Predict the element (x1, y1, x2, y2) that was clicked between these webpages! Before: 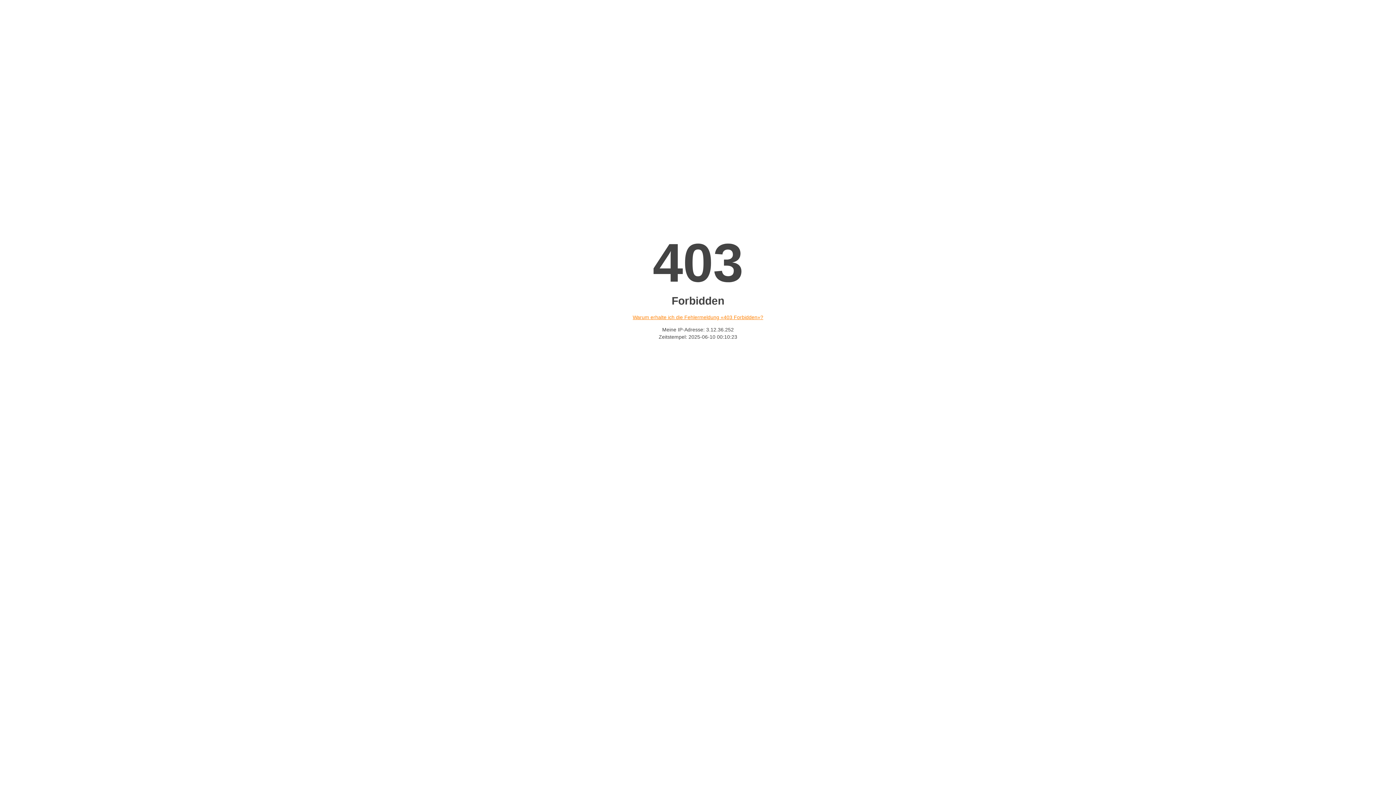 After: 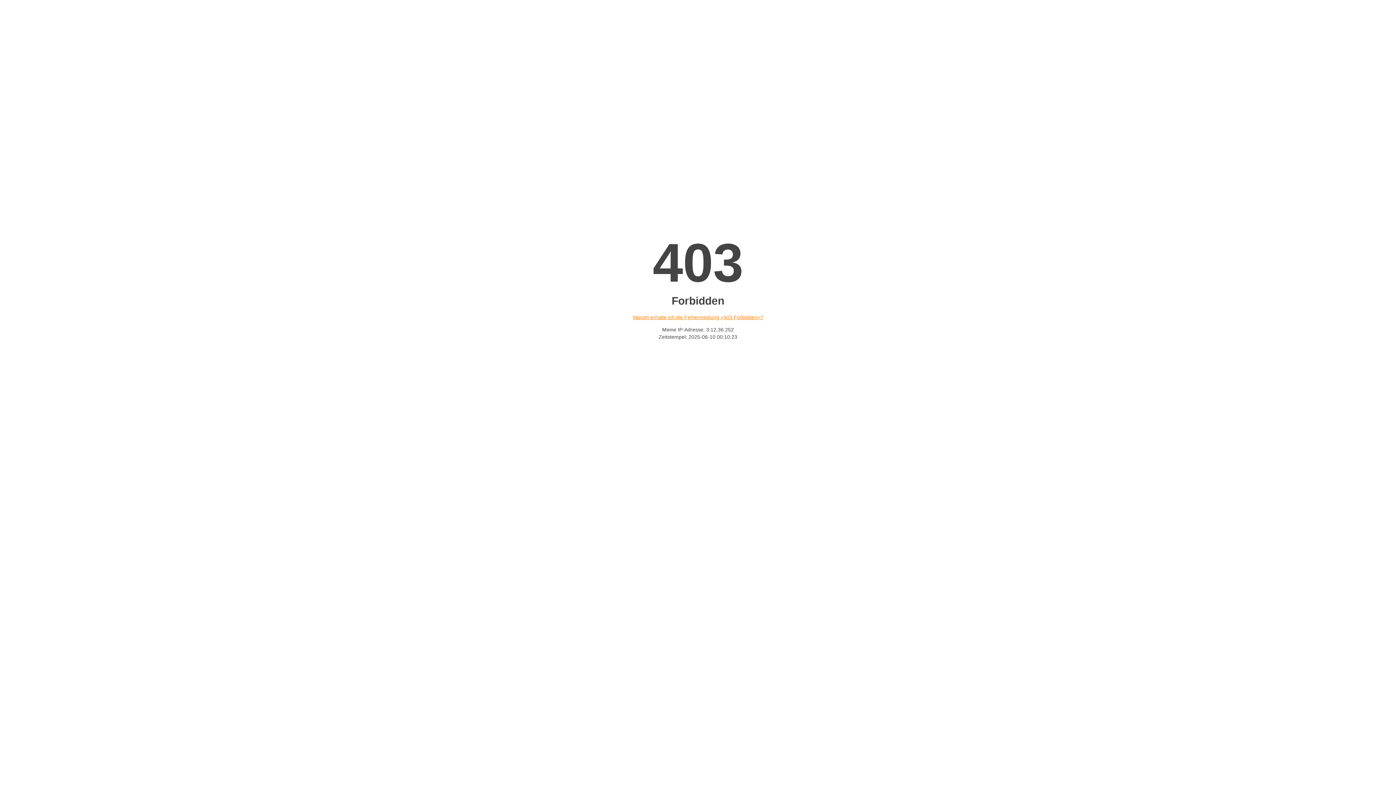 Action: bbox: (632, 314, 763, 320) label: Warum erhalte ich die Fehlermeldung «403 Forbidden»?